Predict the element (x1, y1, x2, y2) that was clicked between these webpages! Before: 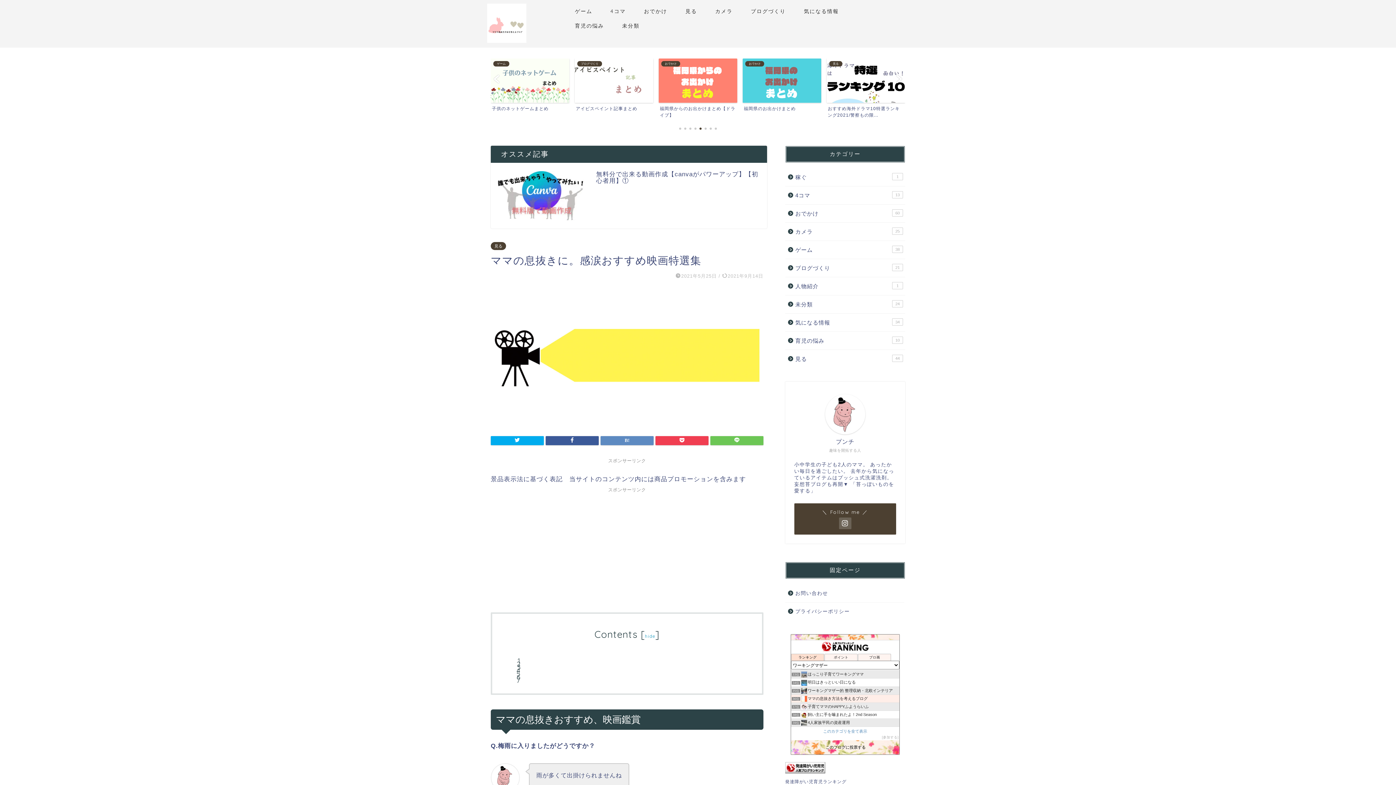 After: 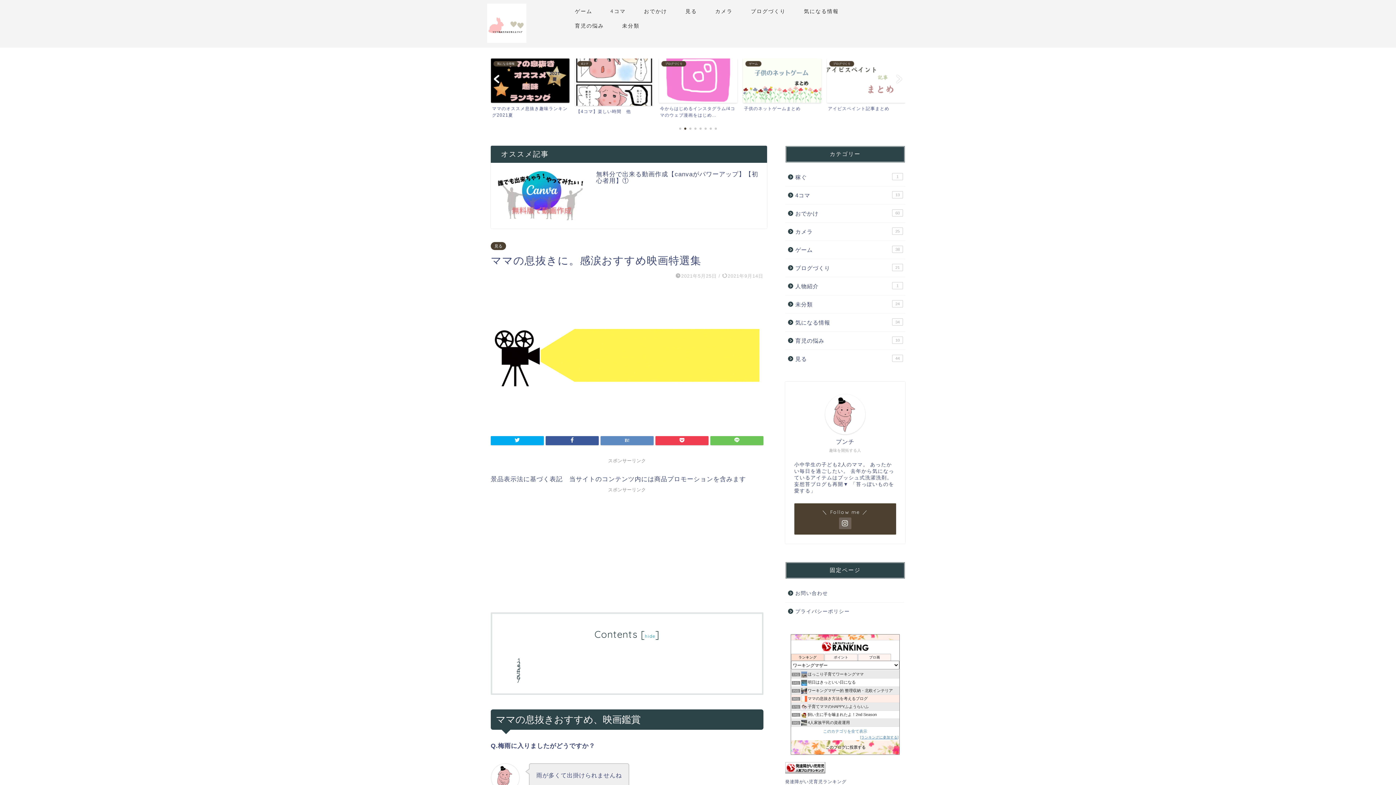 Action: label: 参加する bbox: (882, 735, 898, 739)